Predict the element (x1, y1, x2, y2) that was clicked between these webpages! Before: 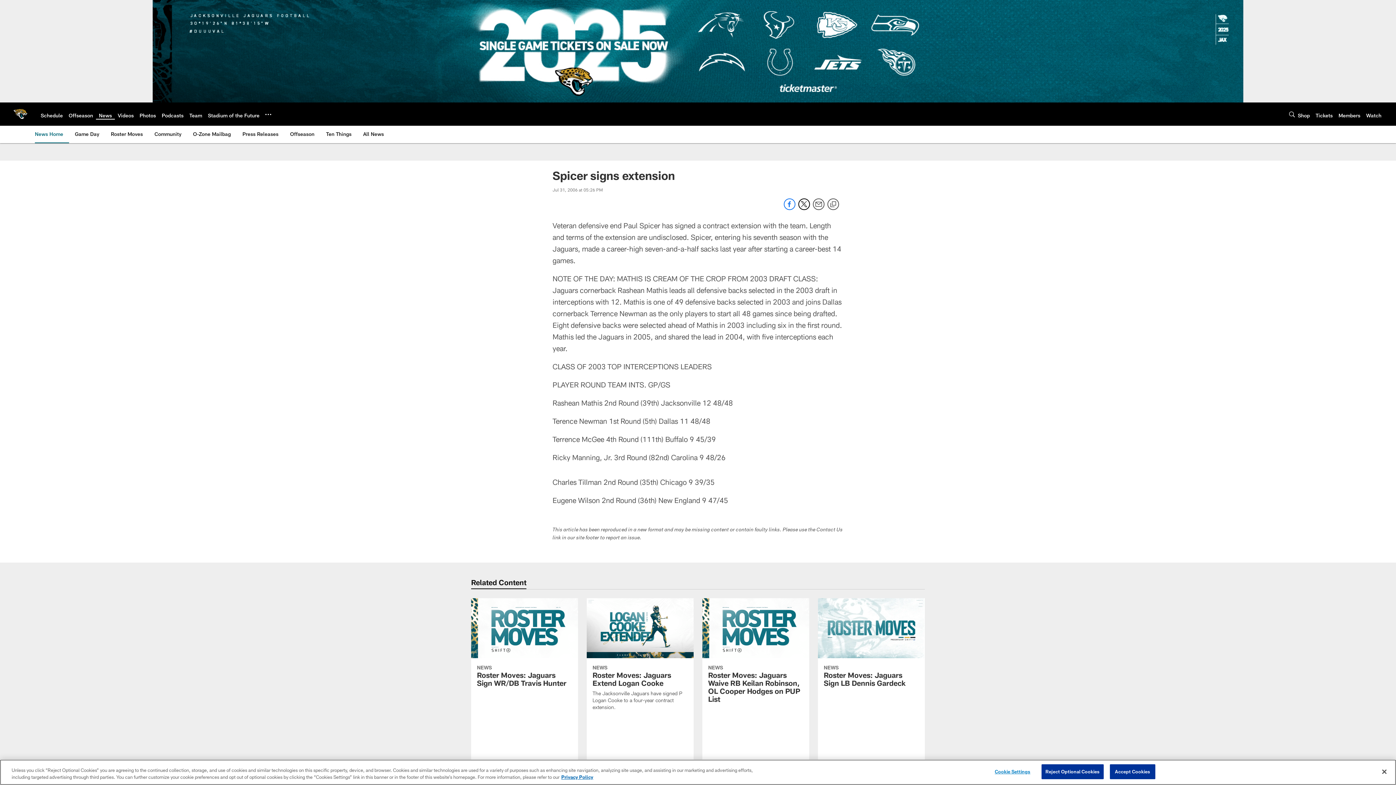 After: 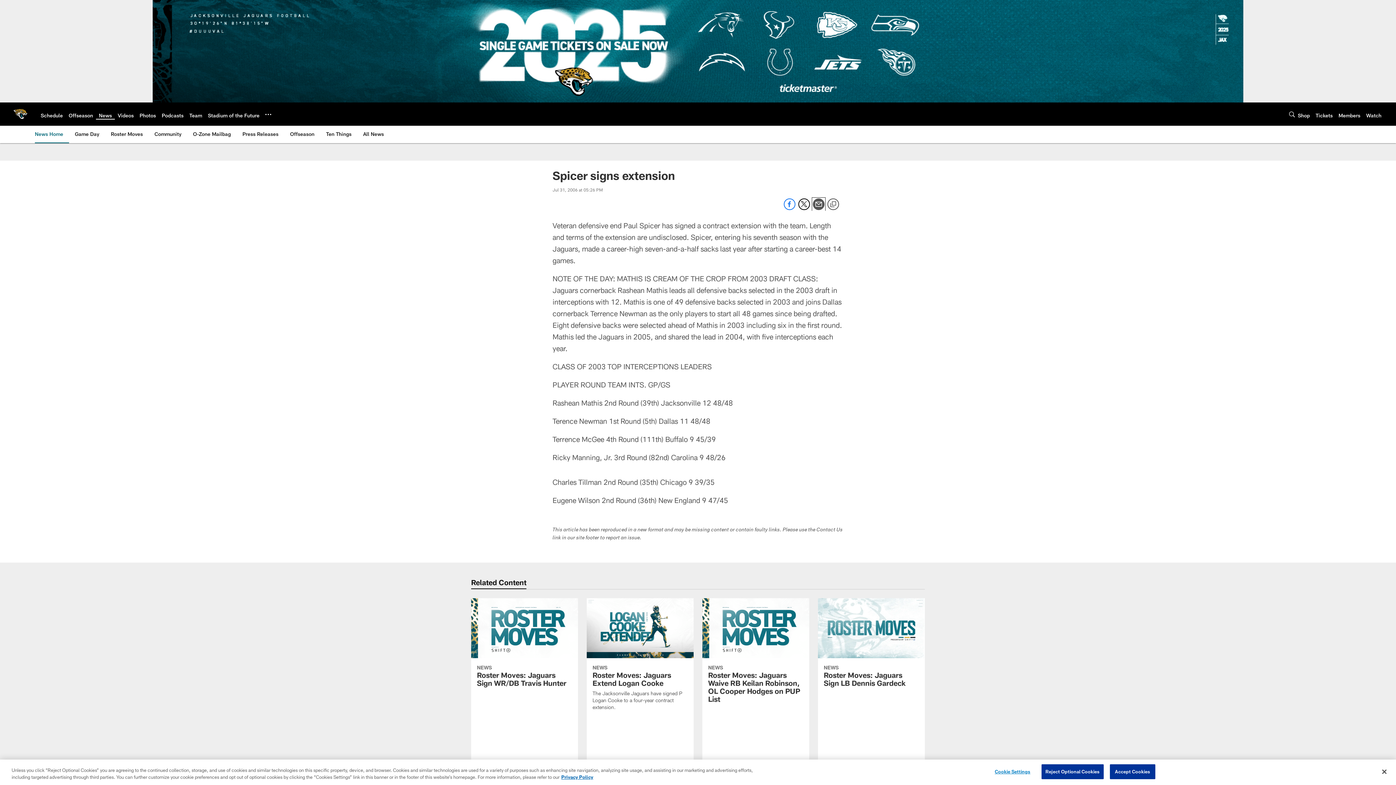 Action: label: Send email bbox: (813, 205, 824, 211)